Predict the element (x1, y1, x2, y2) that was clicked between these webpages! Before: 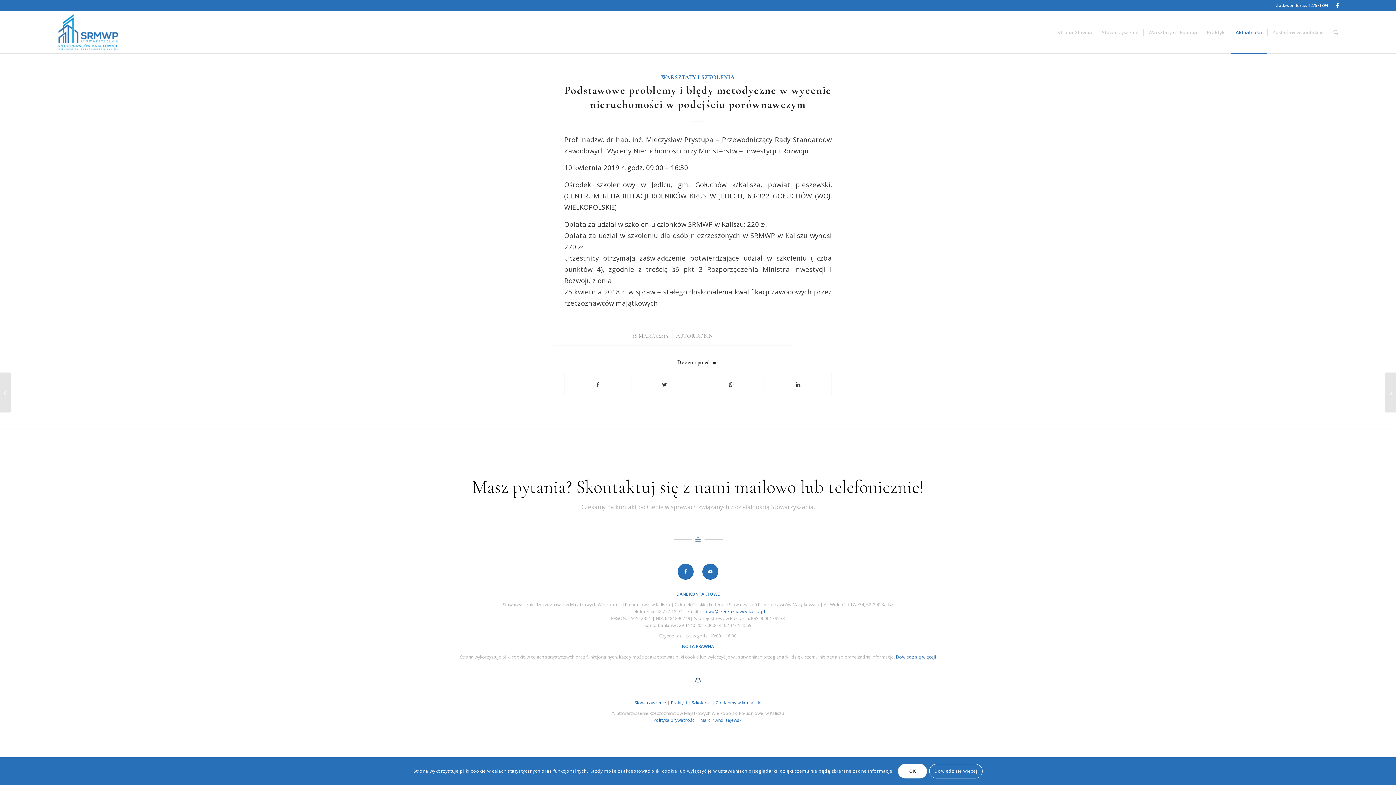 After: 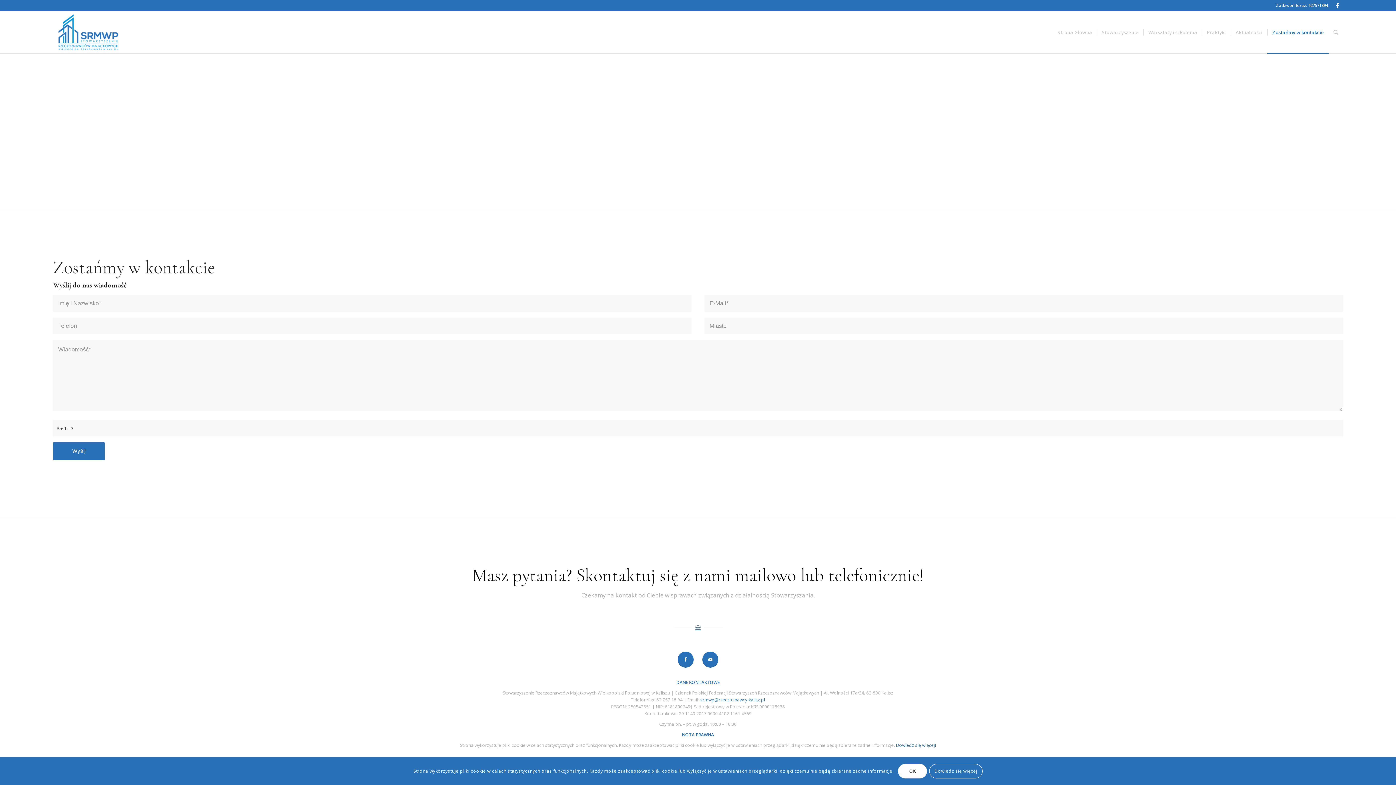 Action: bbox: (702, 563, 718, 579)